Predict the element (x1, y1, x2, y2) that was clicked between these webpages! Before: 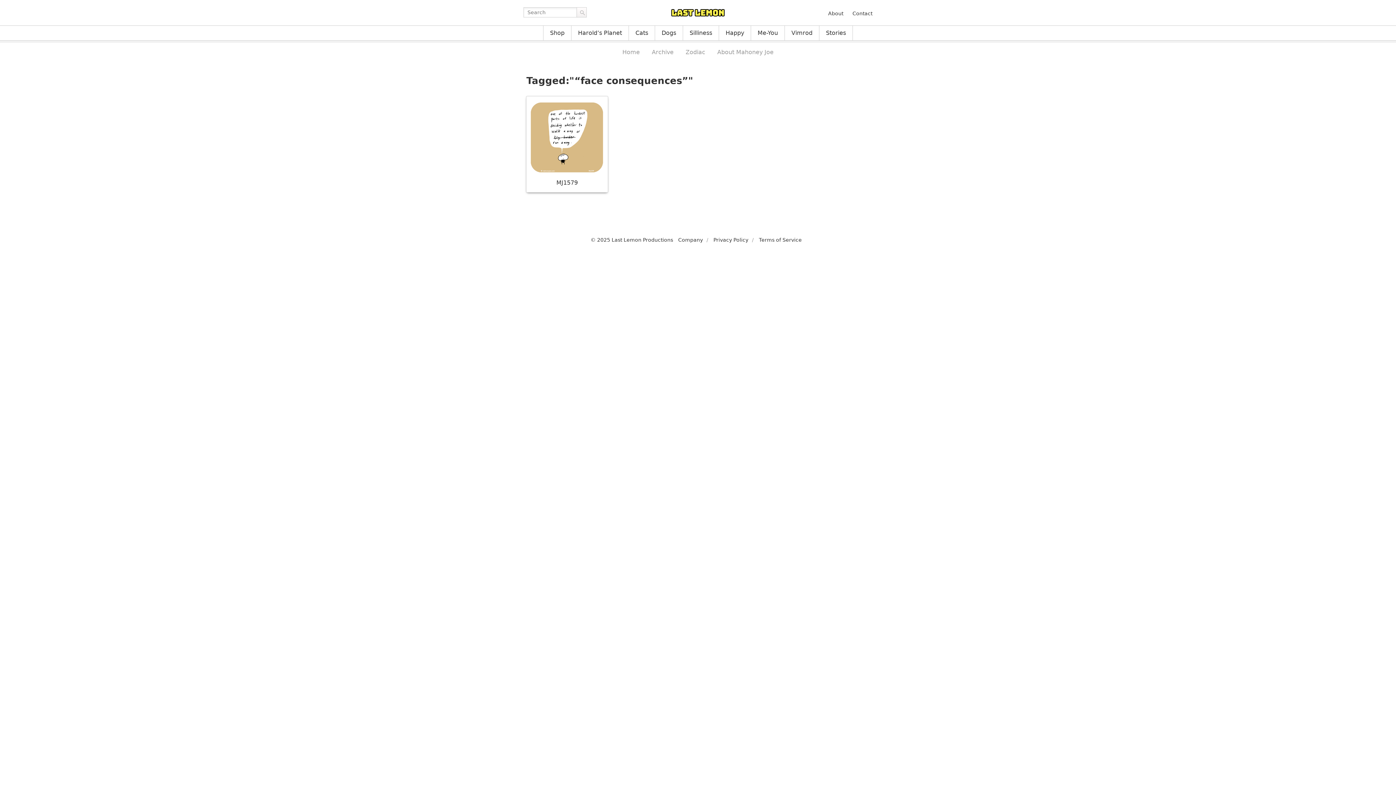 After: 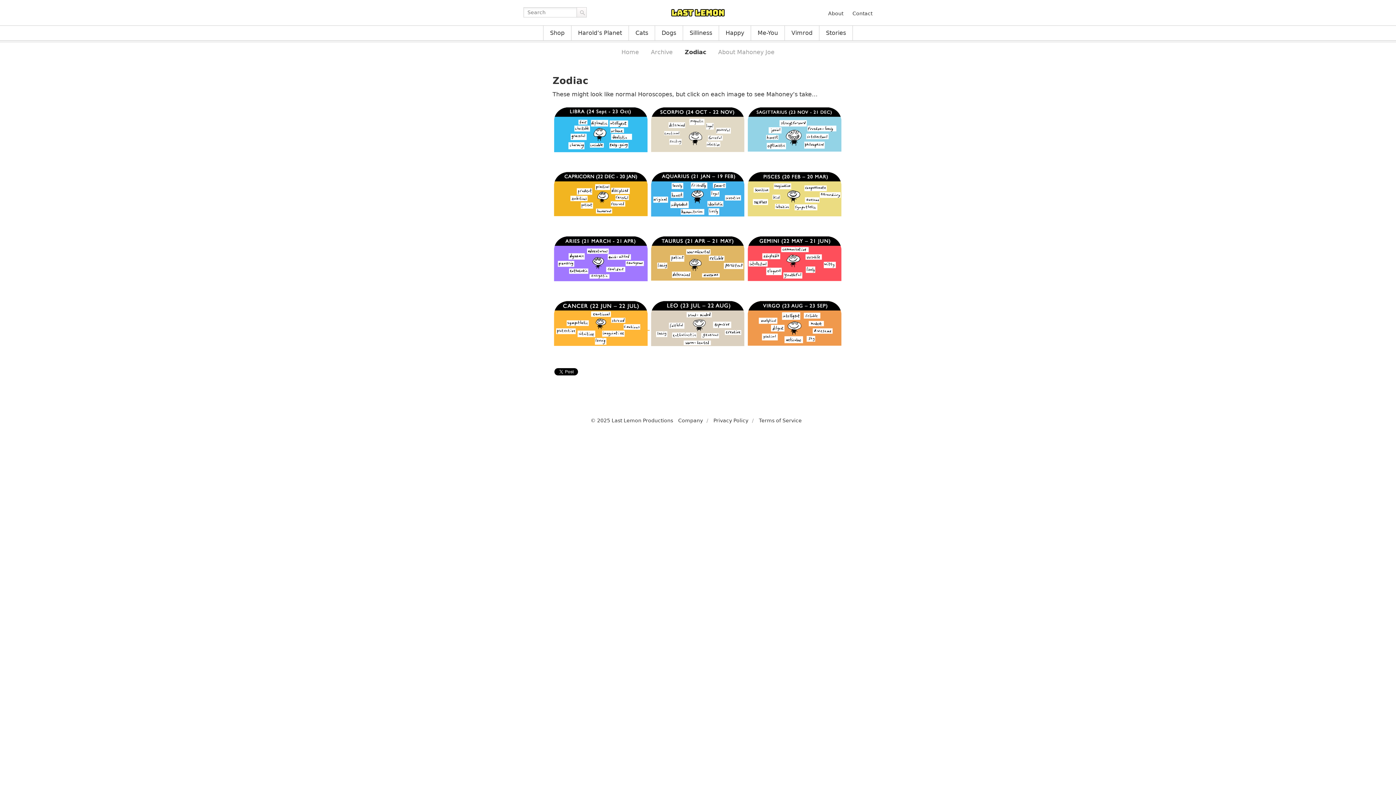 Action: bbox: (685, 46, 705, 57) label: Zodiac